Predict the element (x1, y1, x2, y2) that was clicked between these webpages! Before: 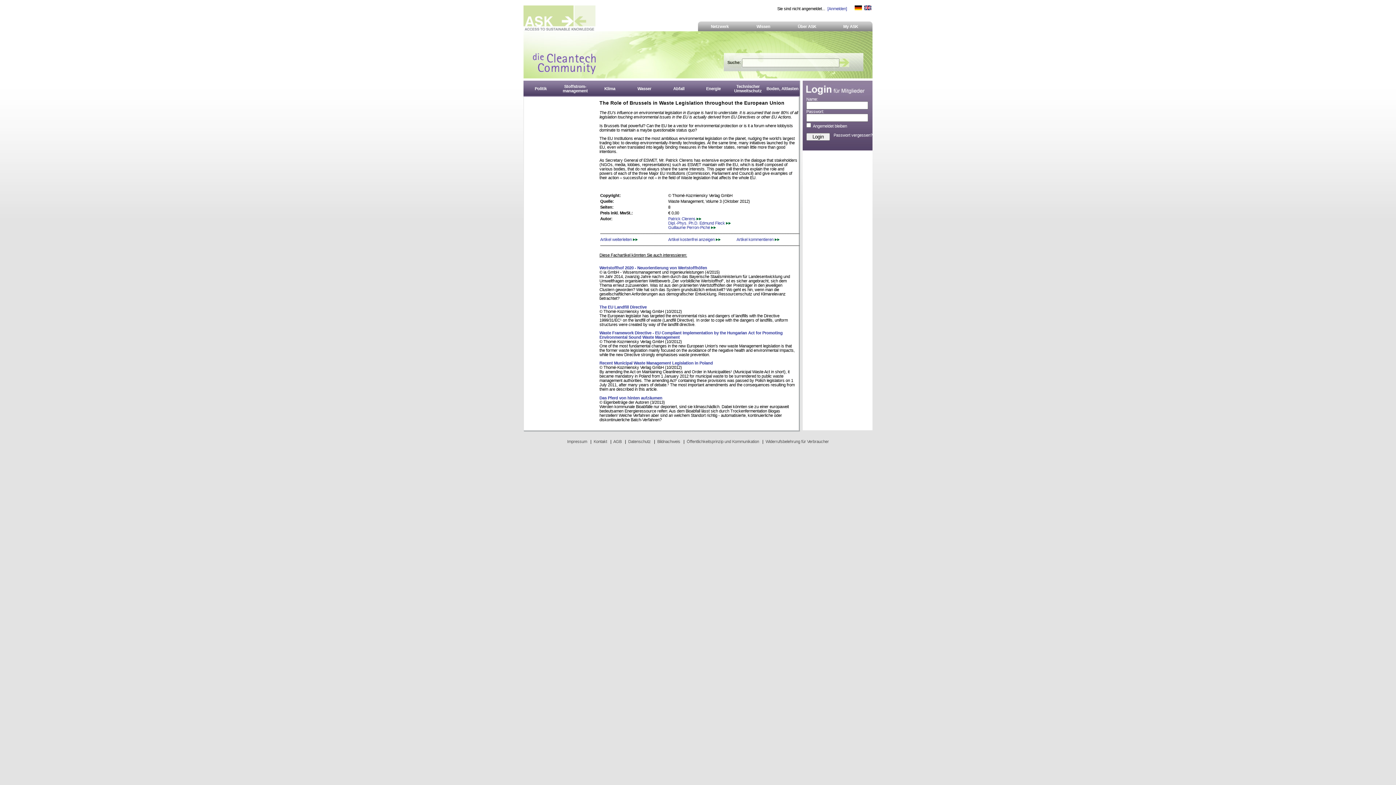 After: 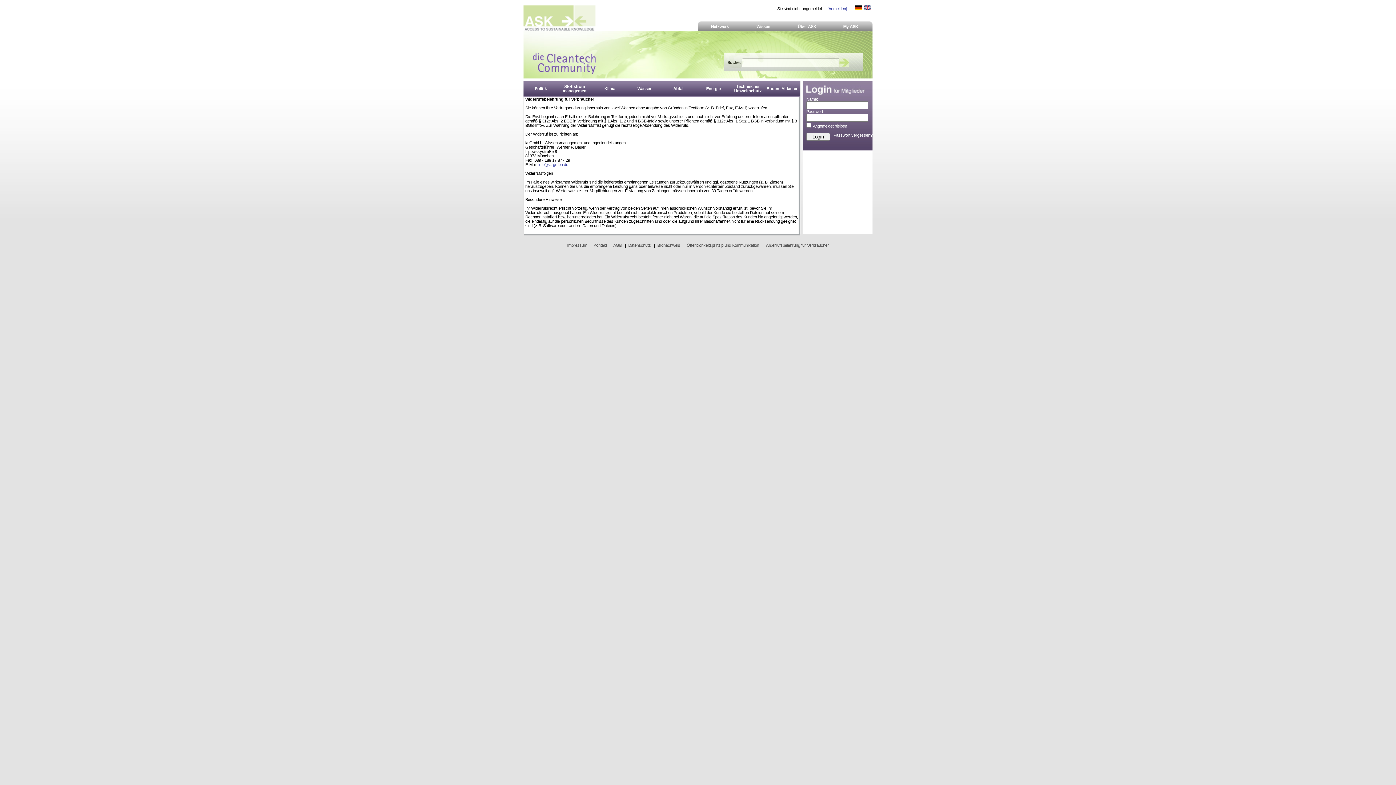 Action: bbox: (765, 439, 829, 444) label: Widerrufsbelehrung für Verbraucher